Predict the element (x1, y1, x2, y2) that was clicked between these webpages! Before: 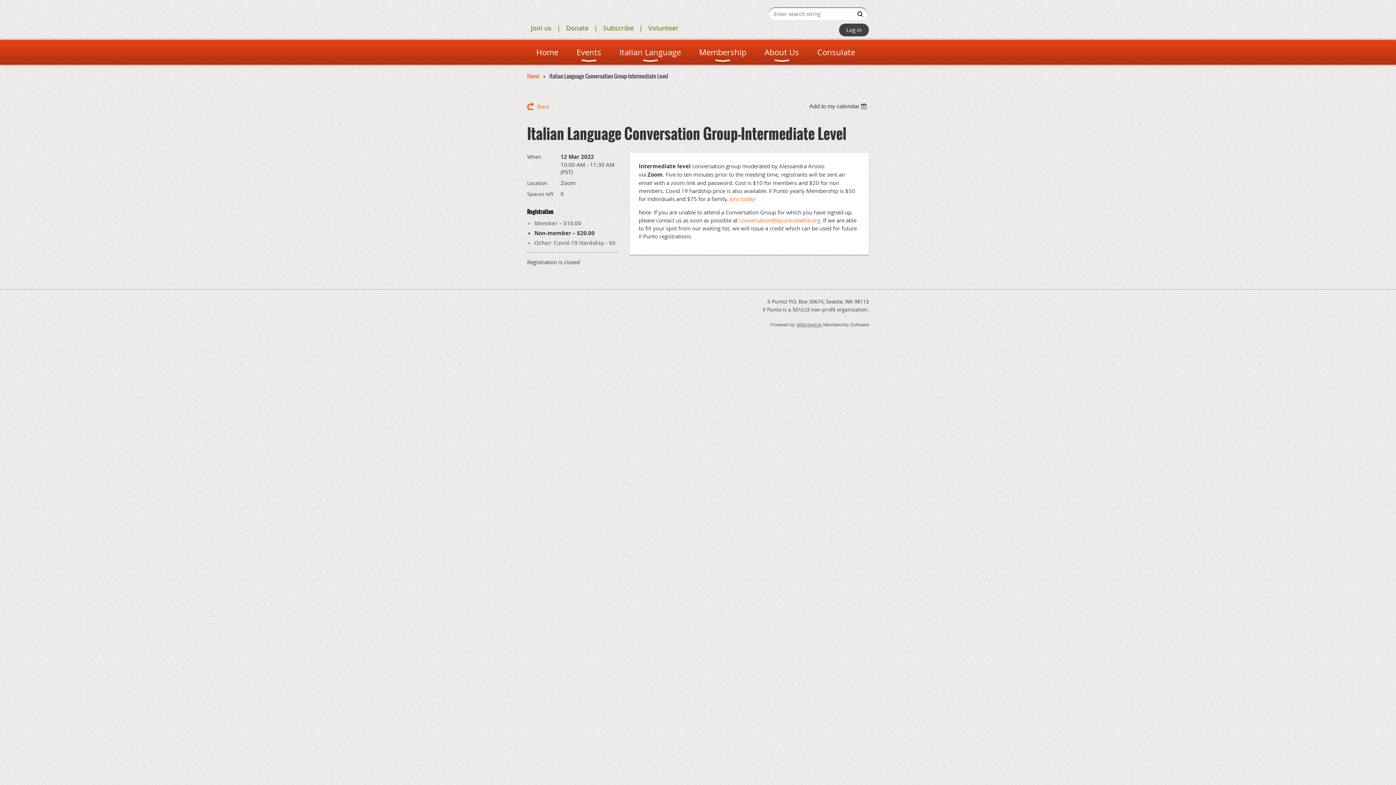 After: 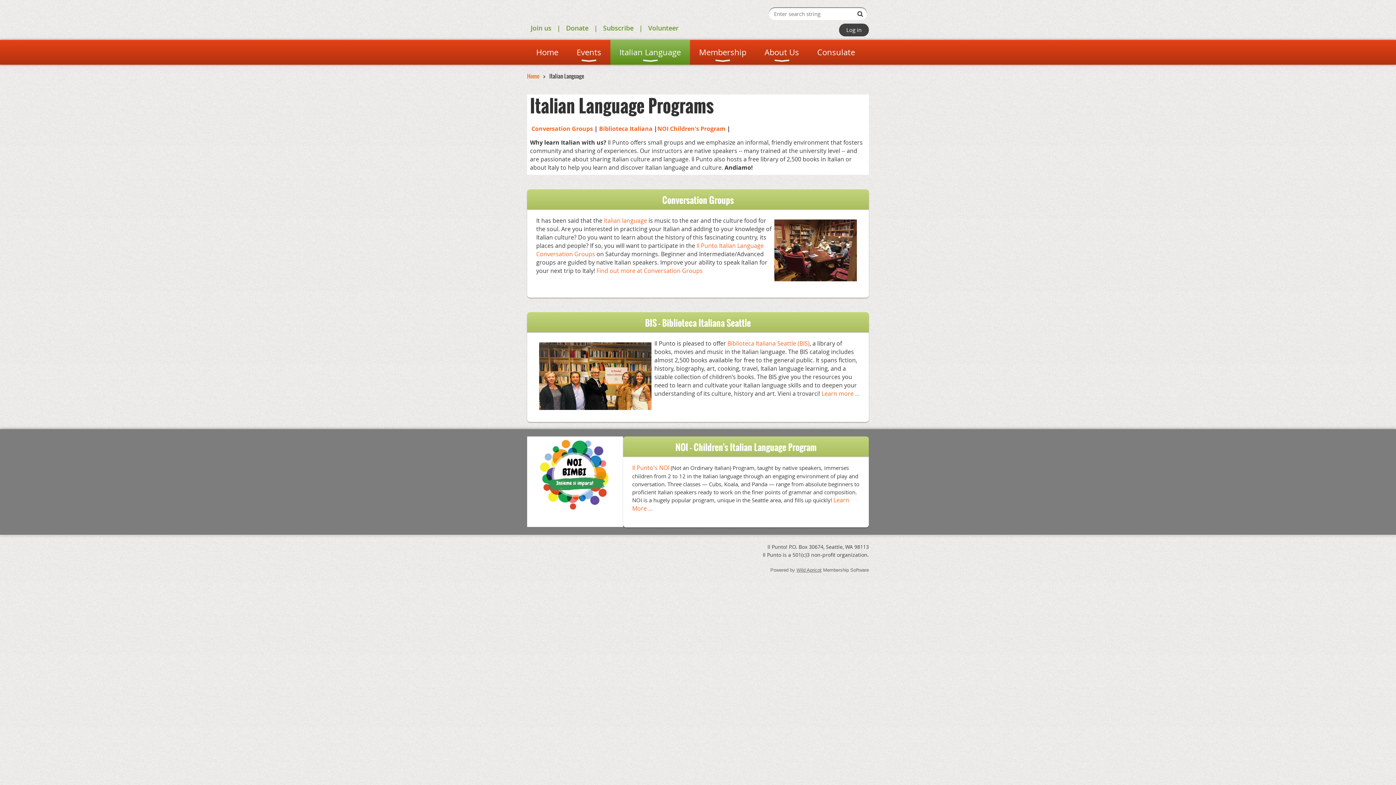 Action: label: Italian Language bbox: (610, 40, 690, 64)